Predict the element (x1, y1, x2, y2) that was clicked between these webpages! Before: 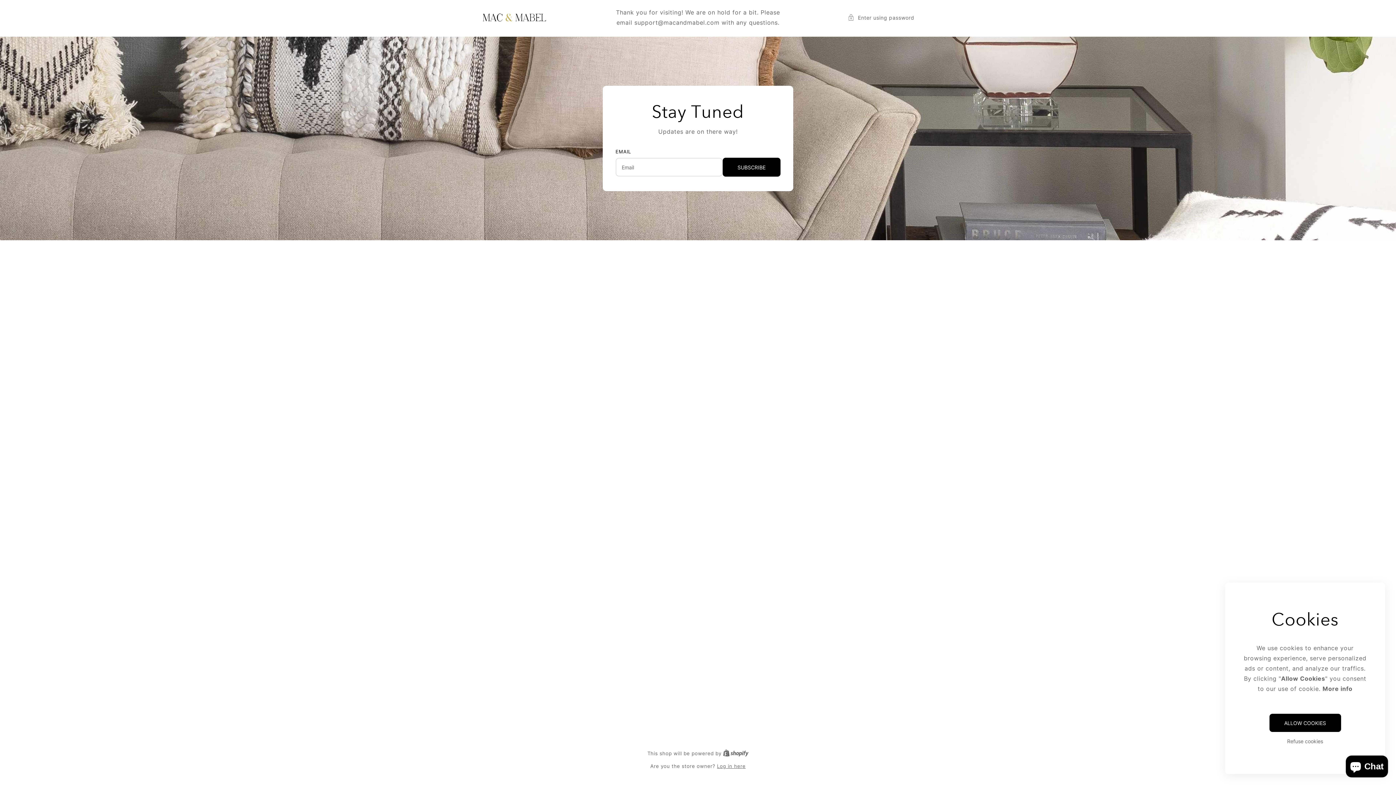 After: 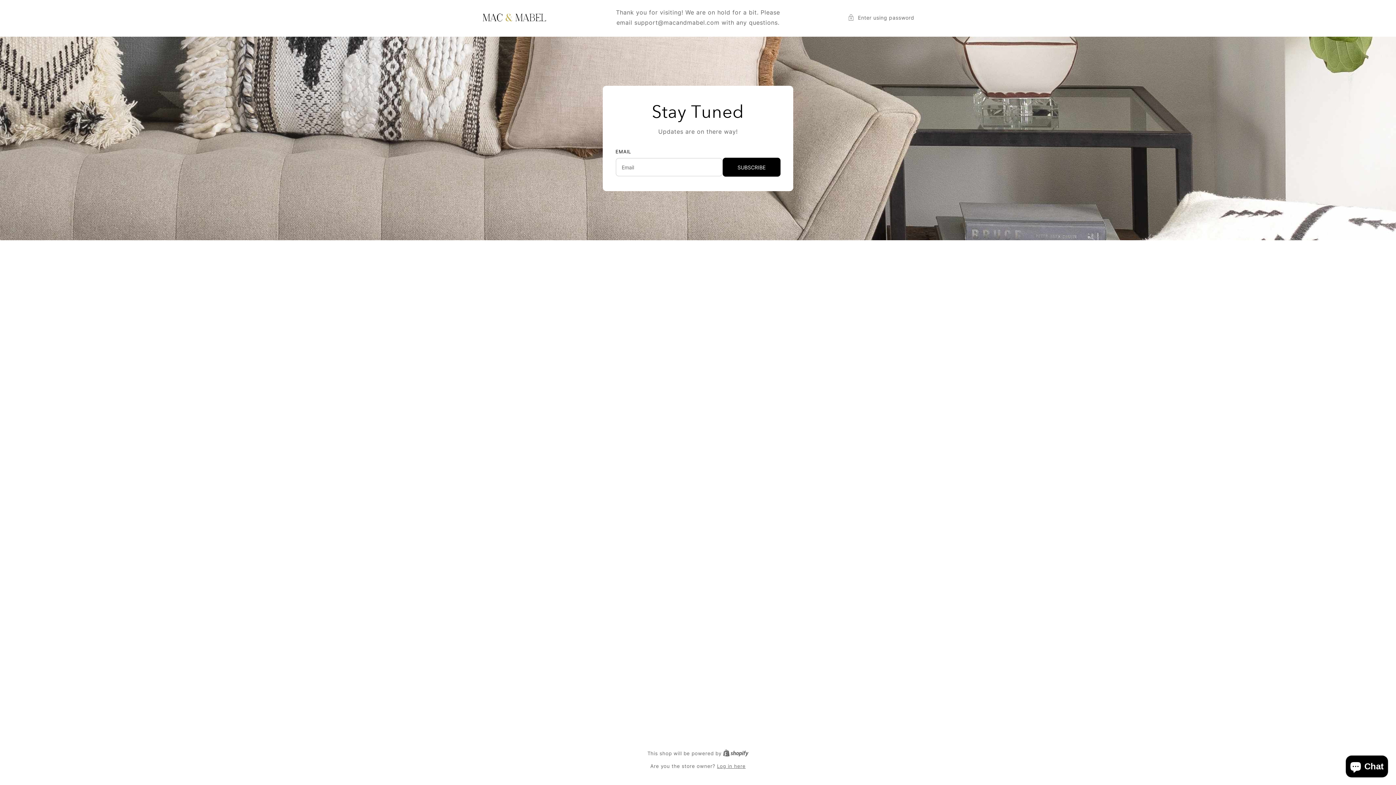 Action: bbox: (1243, 737, 1367, 745) label: Refuse cookies